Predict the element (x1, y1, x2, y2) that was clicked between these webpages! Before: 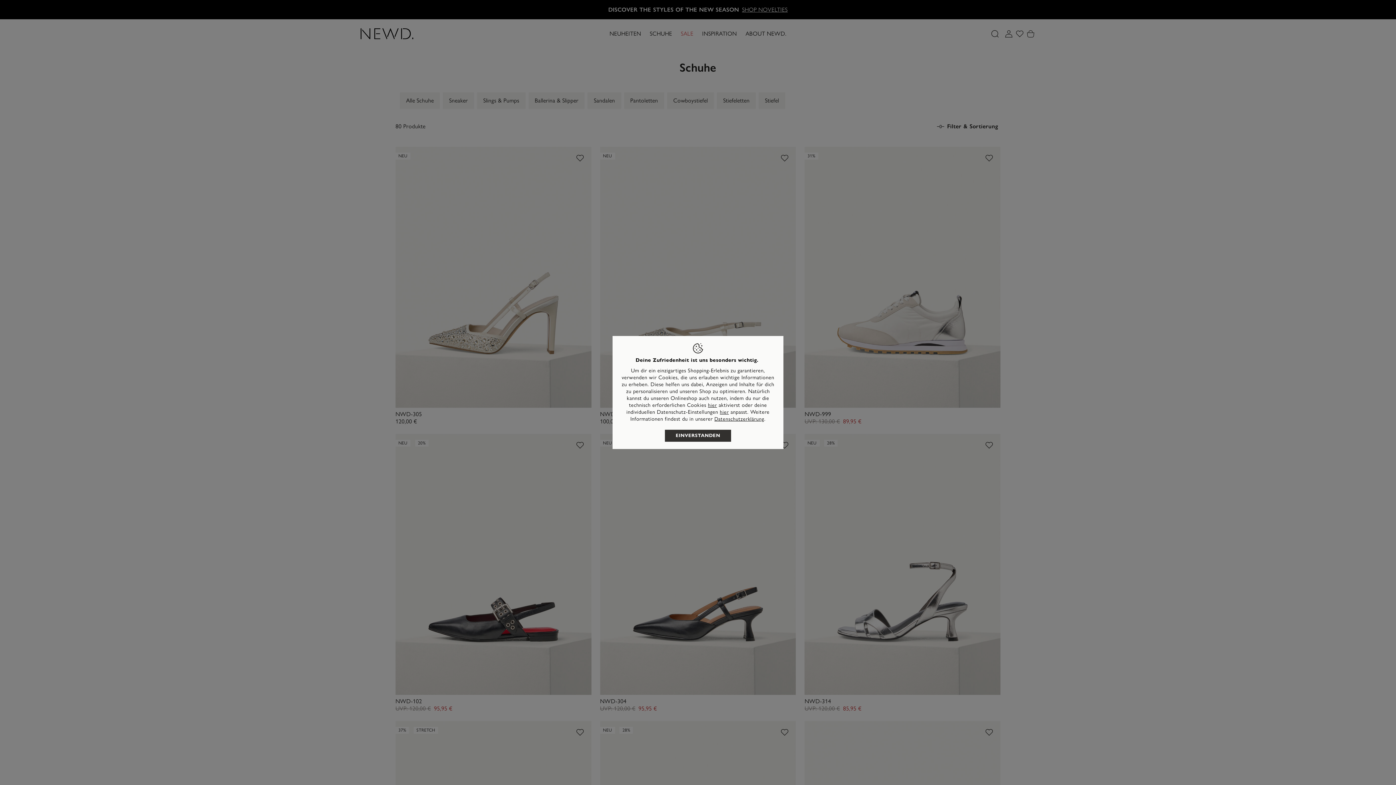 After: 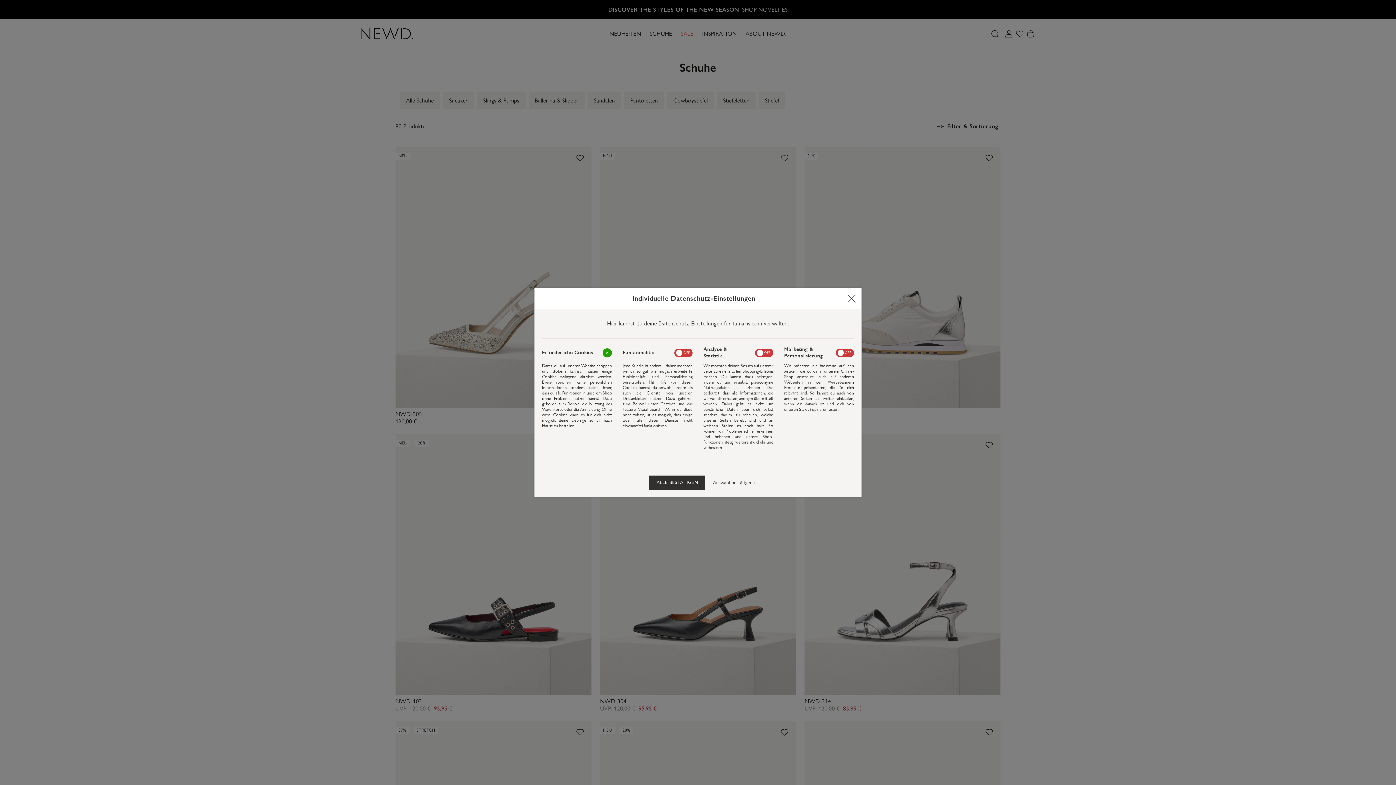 Action: label: hier  bbox: (720, 409, 729, 415)